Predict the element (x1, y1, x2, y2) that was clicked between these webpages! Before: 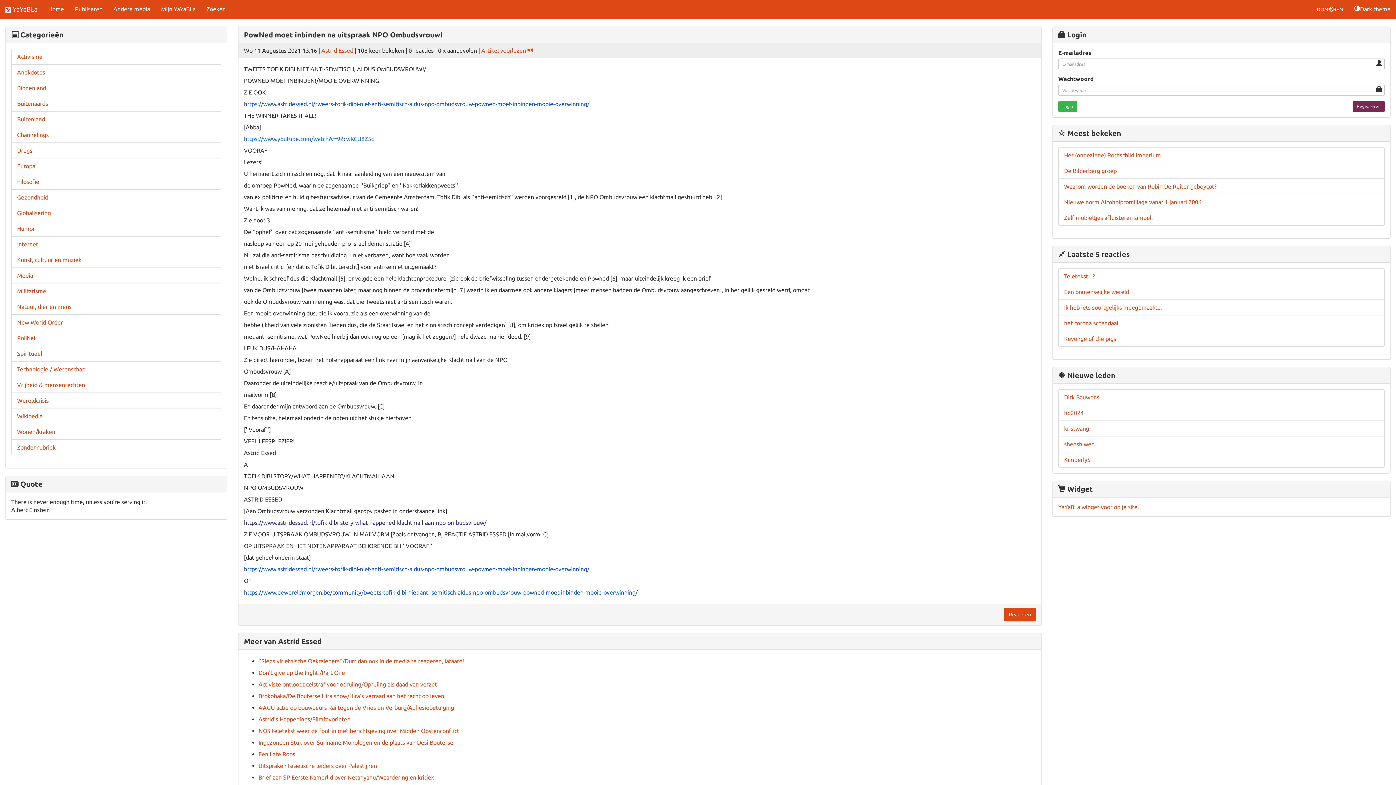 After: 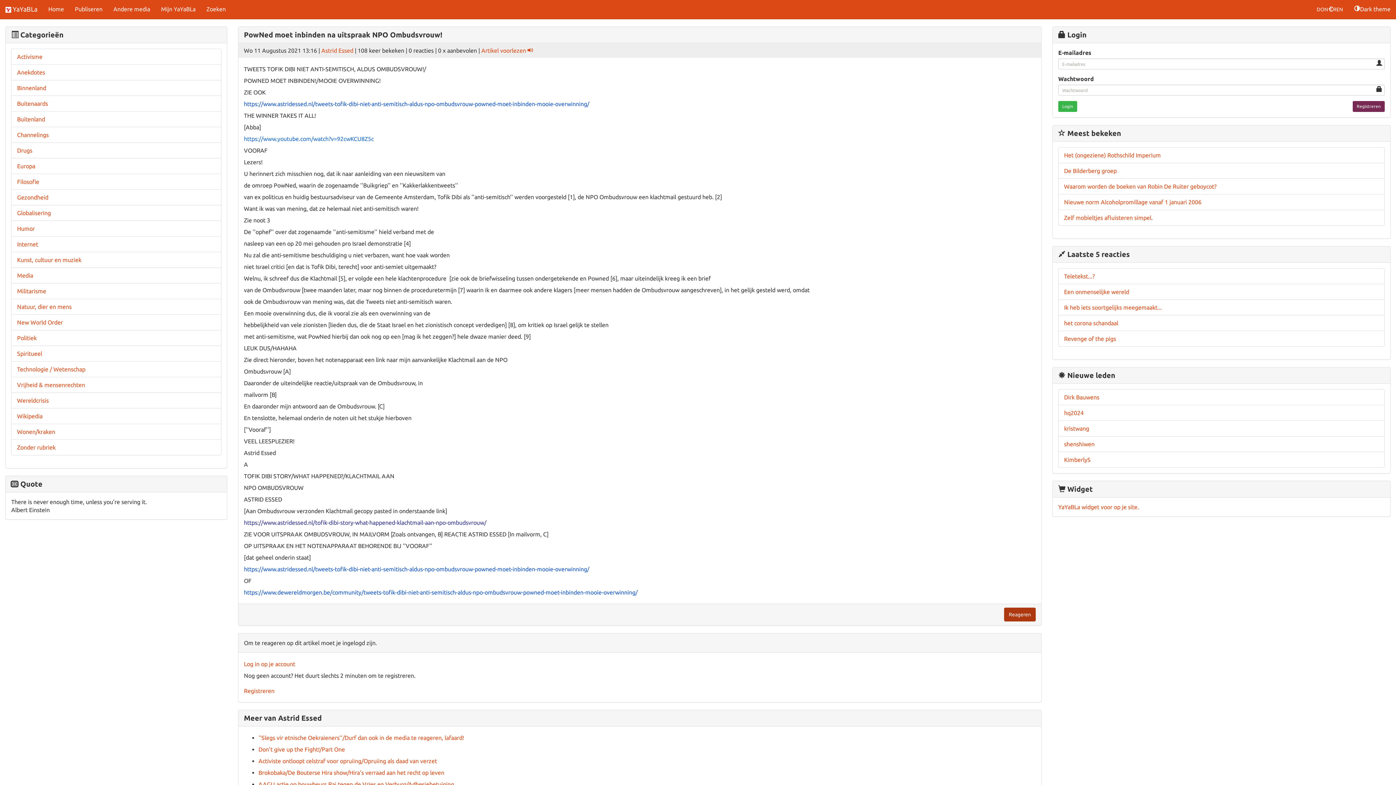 Action: bbox: (1004, 608, 1035, 621) label: Reageren